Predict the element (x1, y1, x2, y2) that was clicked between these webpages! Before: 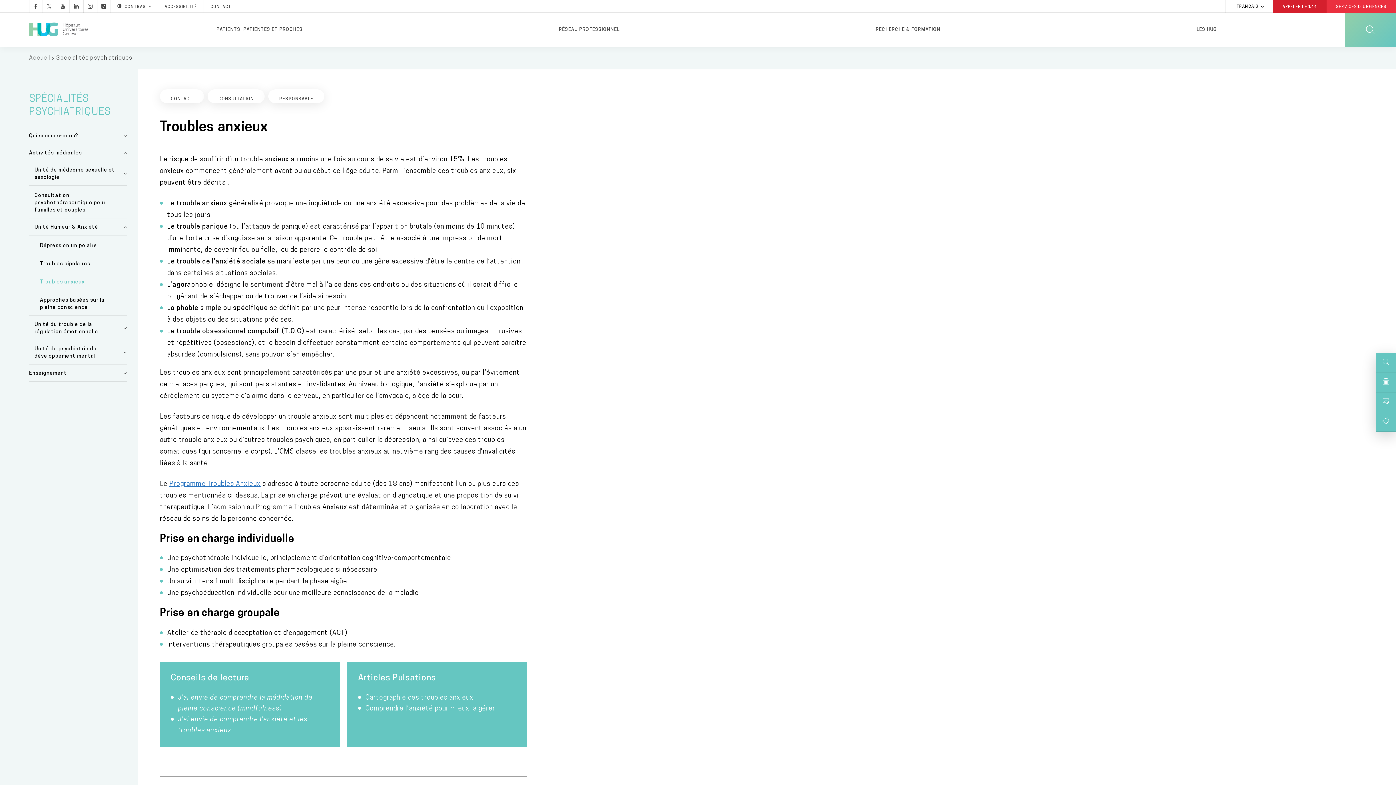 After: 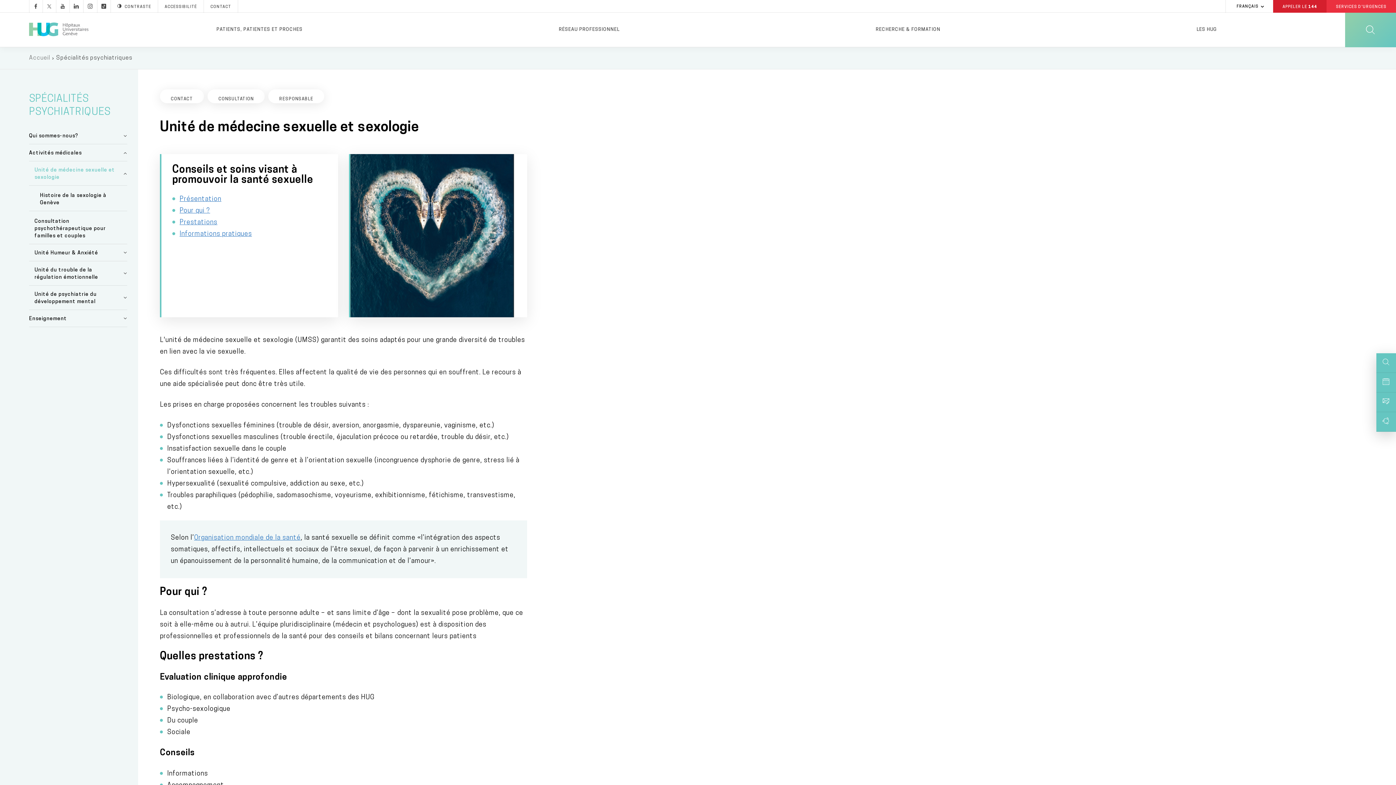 Action: label: Unité de médecine sexuelle et sexologie bbox: (29, 161, 127, 185)